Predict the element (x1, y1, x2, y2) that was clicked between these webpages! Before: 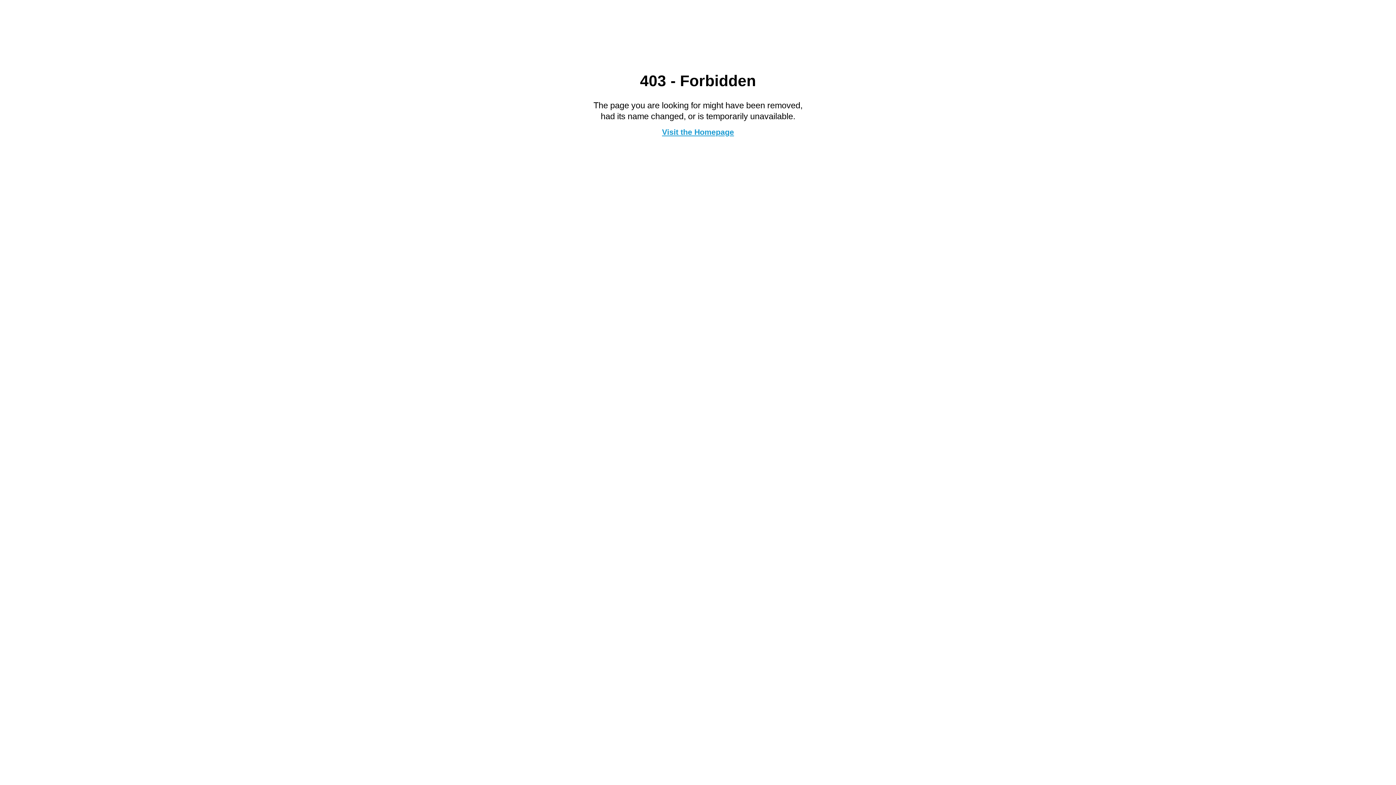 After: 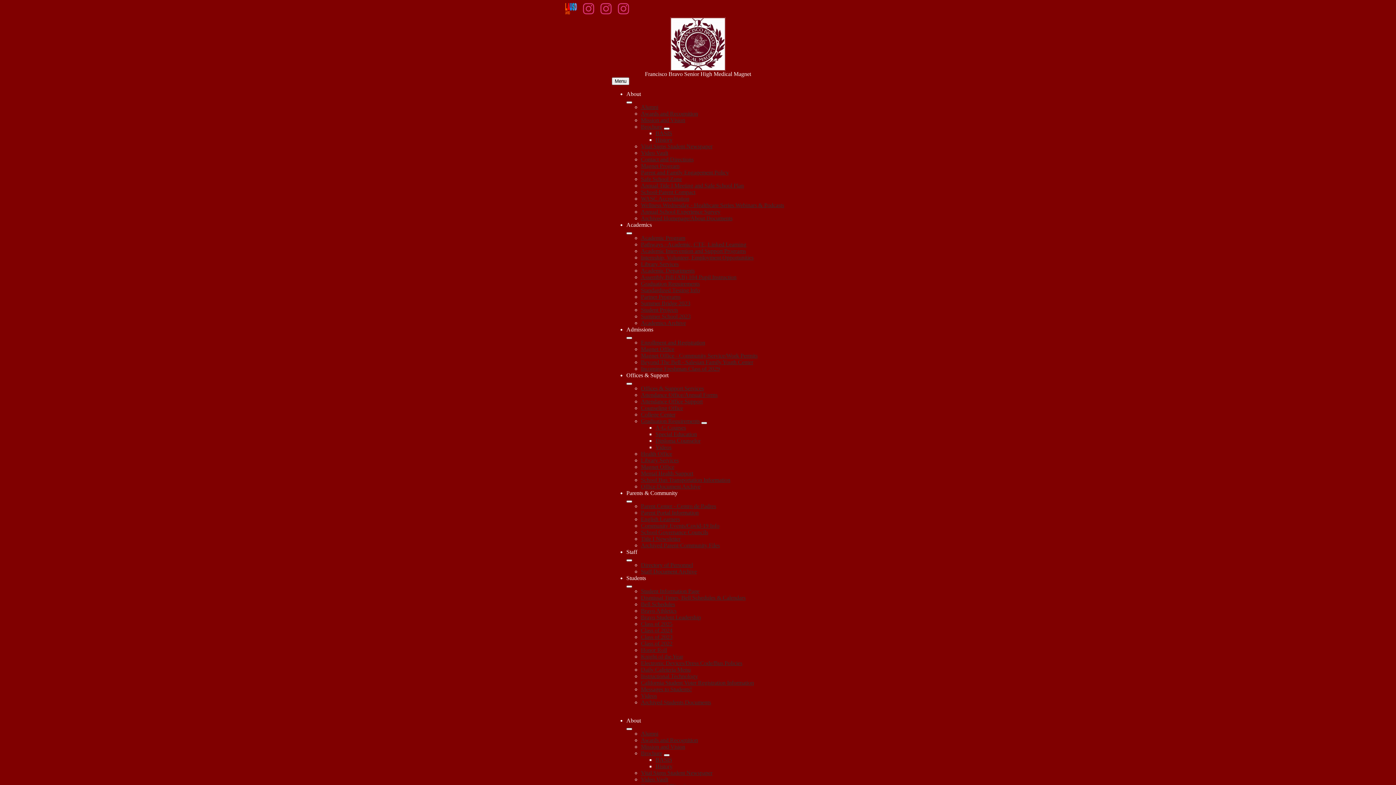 Action: bbox: (662, 127, 734, 136) label: Visit the Homepage